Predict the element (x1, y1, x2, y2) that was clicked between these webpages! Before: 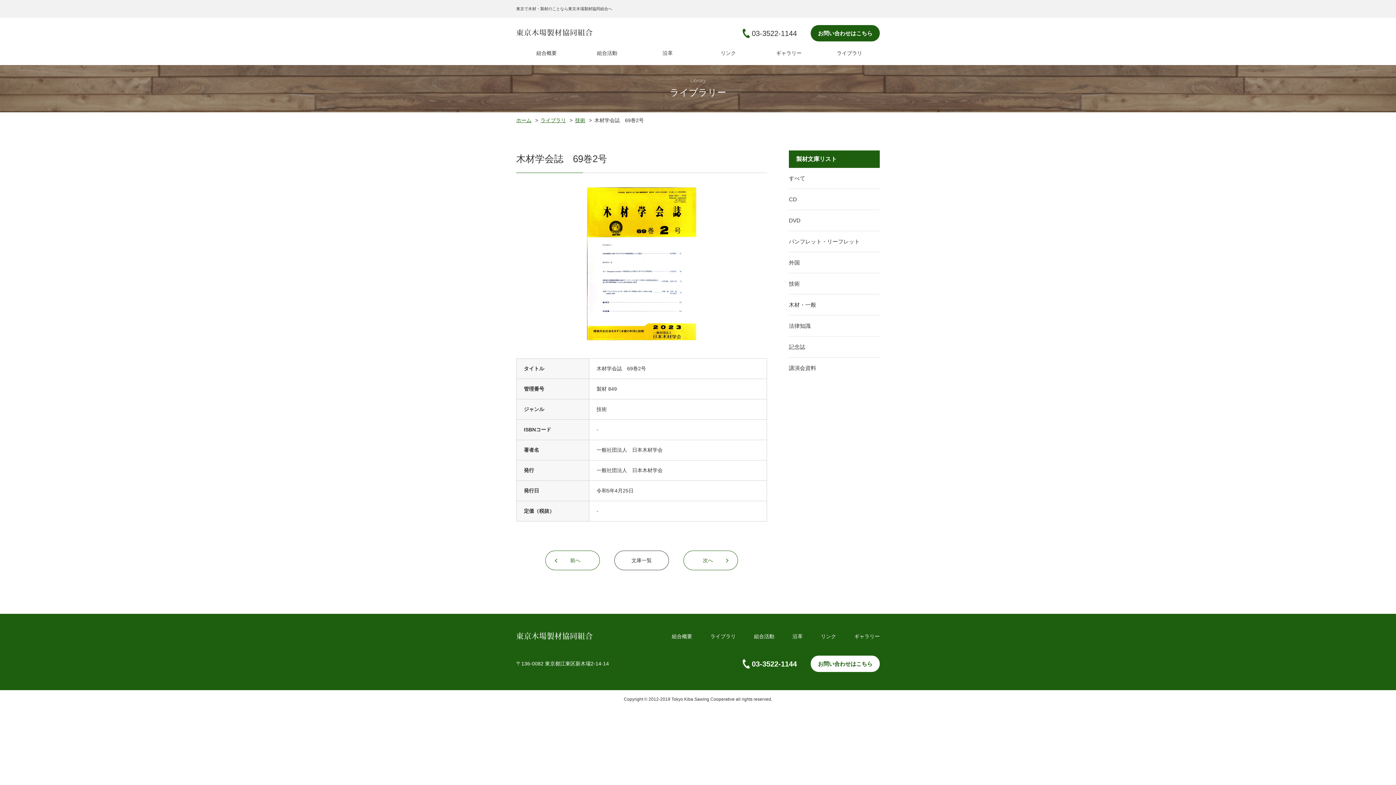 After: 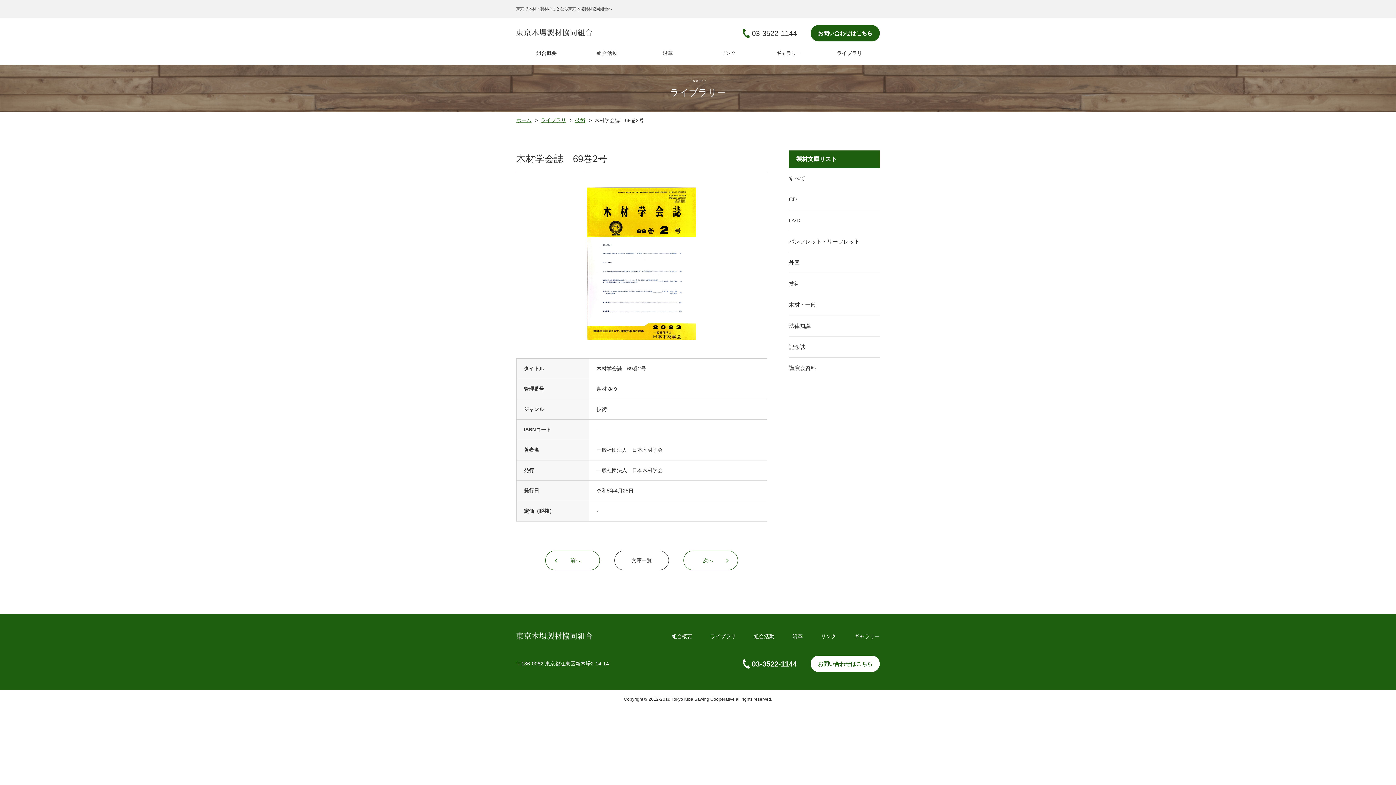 Action: bbox: (742, 660, 797, 668) label: 03-3522-1144